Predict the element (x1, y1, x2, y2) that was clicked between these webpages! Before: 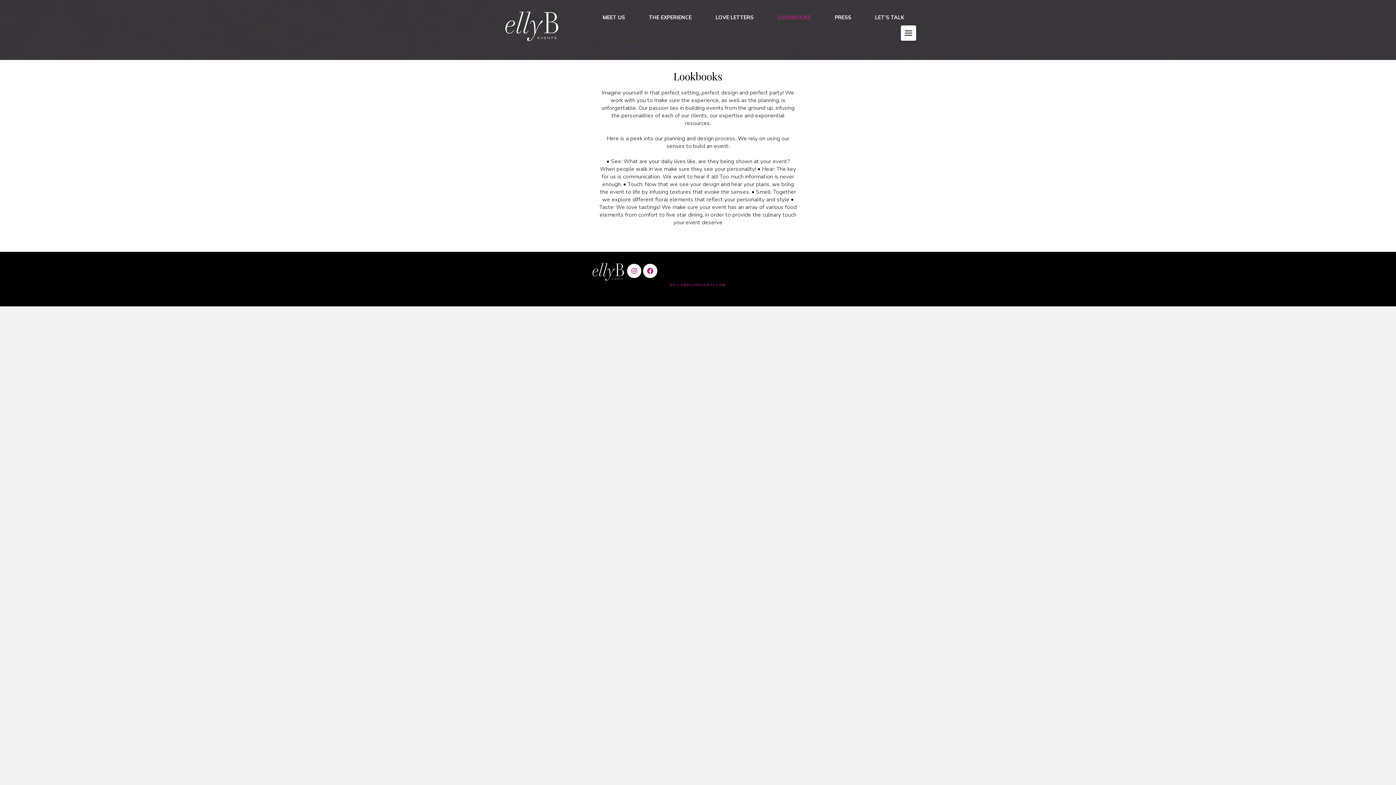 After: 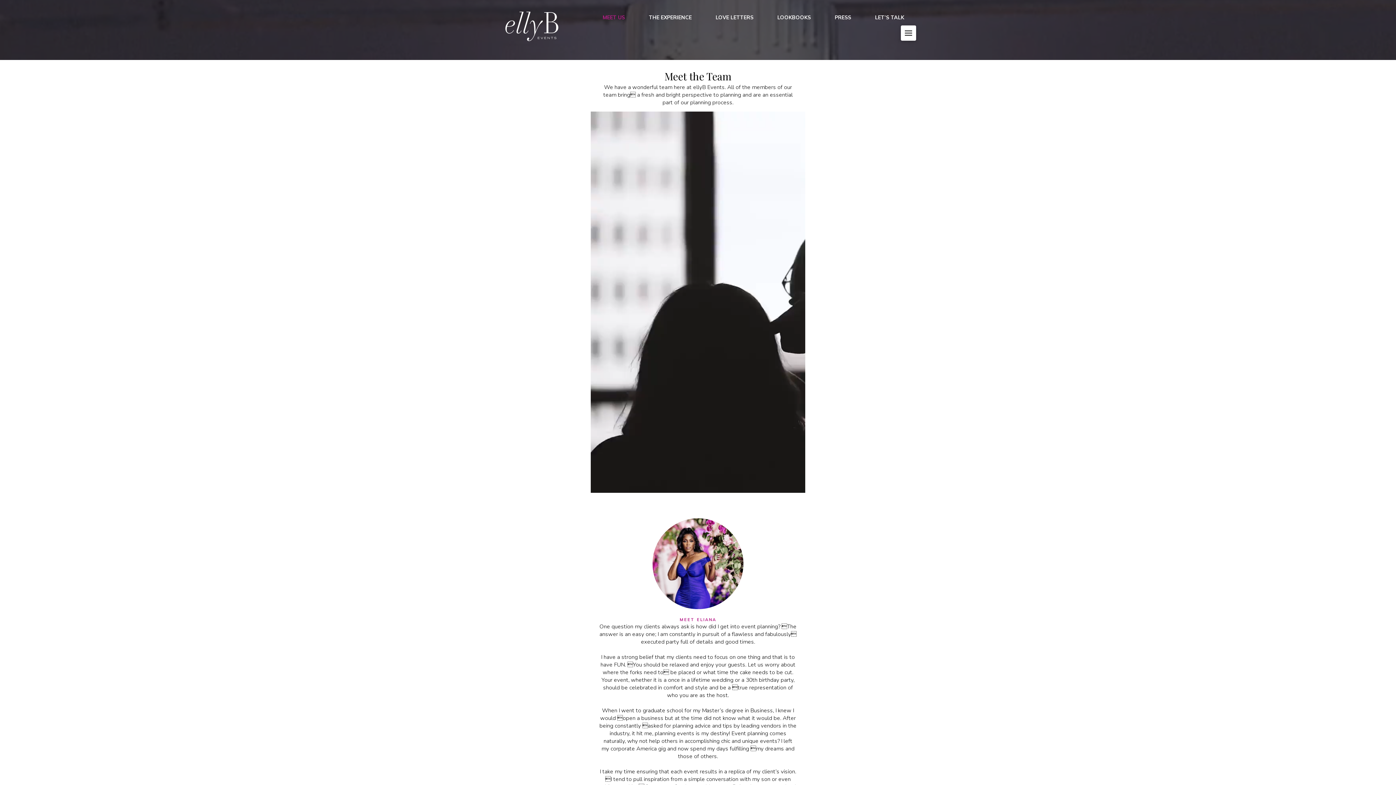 Action: bbox: (597, 9, 630, 25) label: MEET US